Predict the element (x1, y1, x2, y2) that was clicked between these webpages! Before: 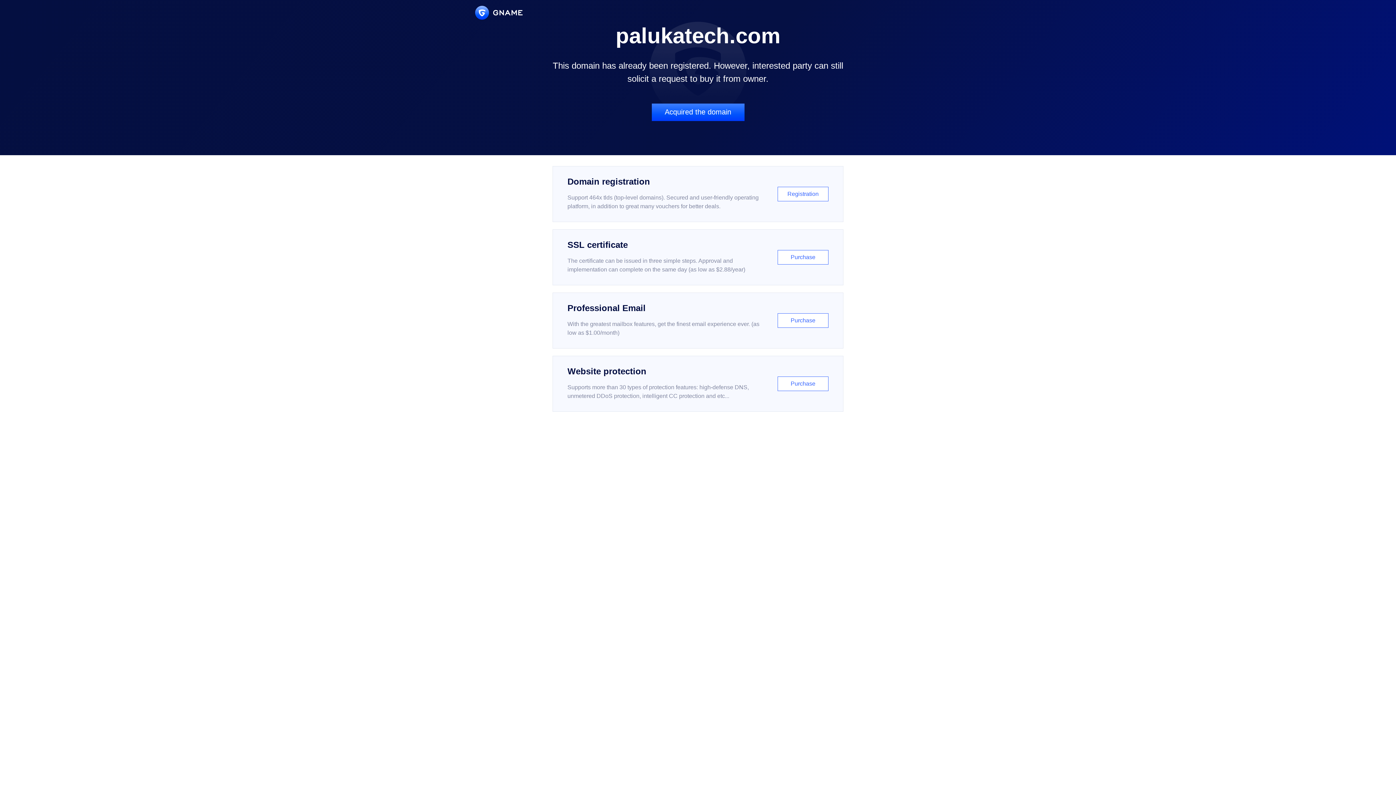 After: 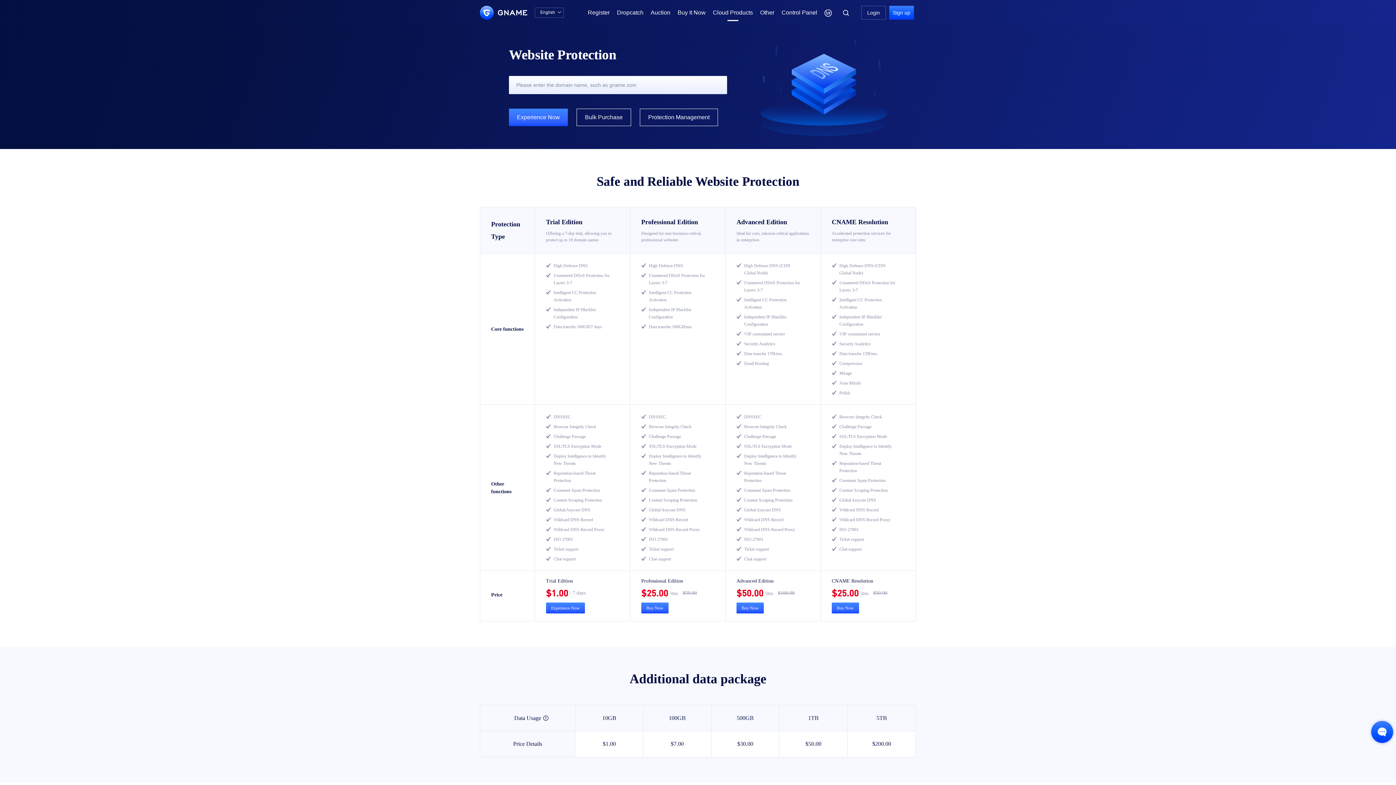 Action: label: Website protection

Supports more than 30 types of protection features: high-defense DNS, unmetered DDoS protection, intelligent CC protection and etc...

Purchase bbox: (552, 356, 843, 412)